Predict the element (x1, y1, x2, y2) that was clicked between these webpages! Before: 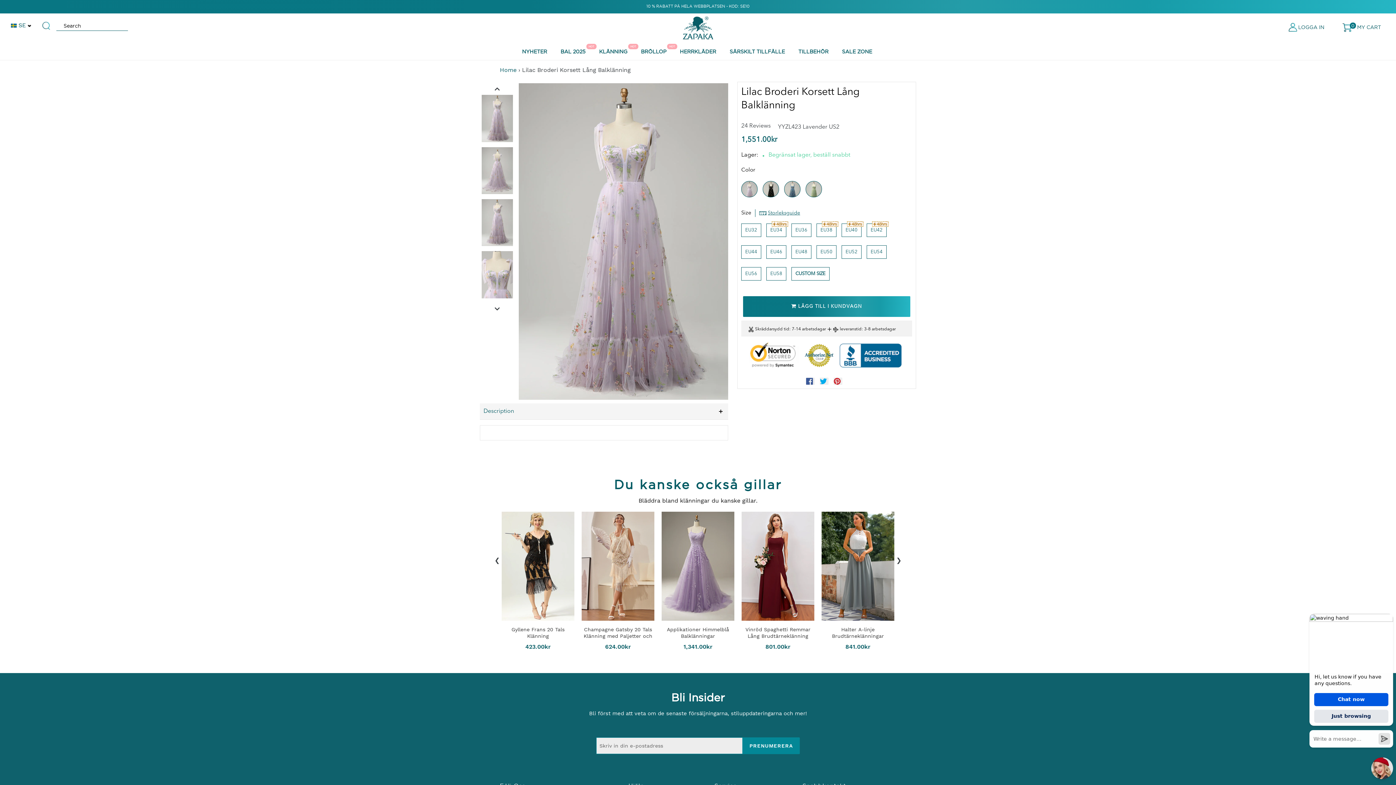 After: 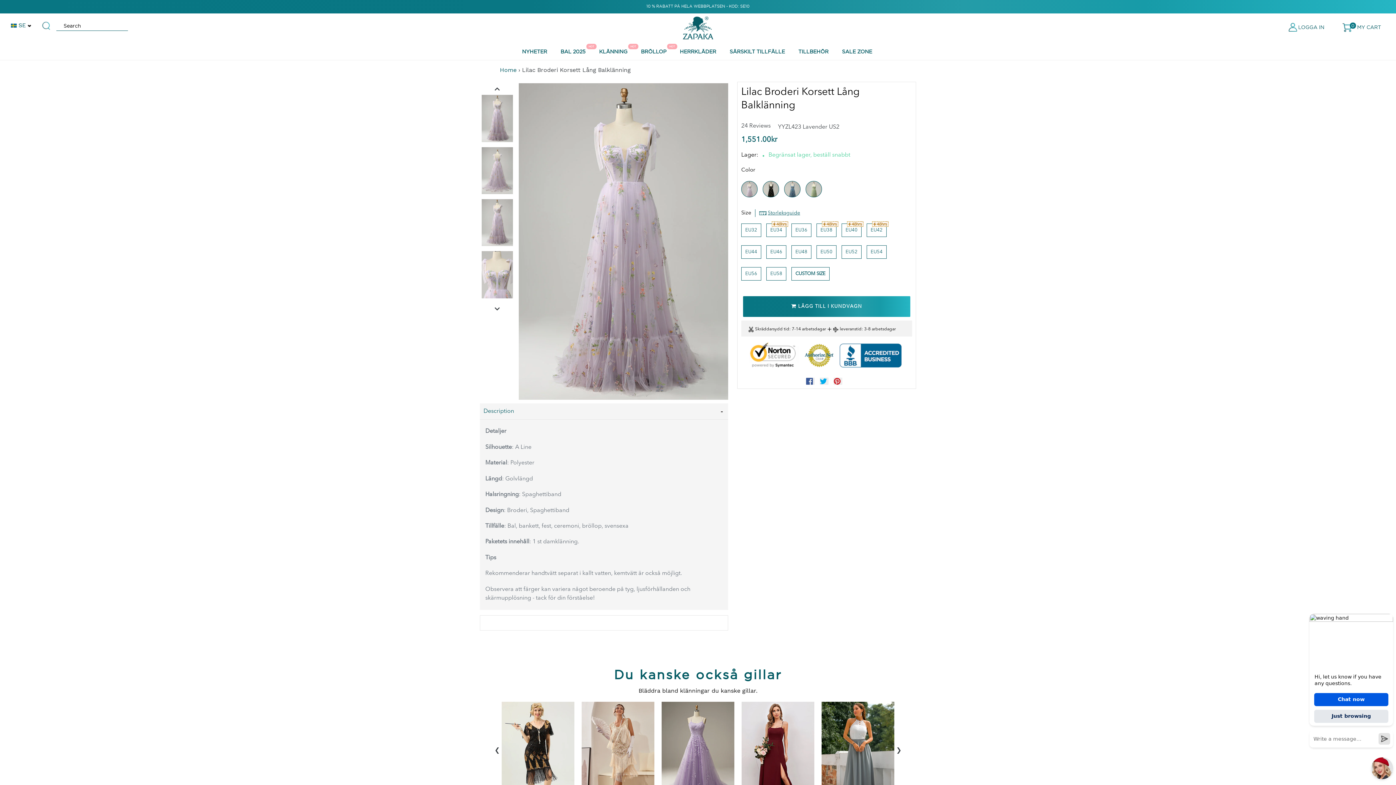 Action: label: Description bbox: (483, 408, 514, 414)